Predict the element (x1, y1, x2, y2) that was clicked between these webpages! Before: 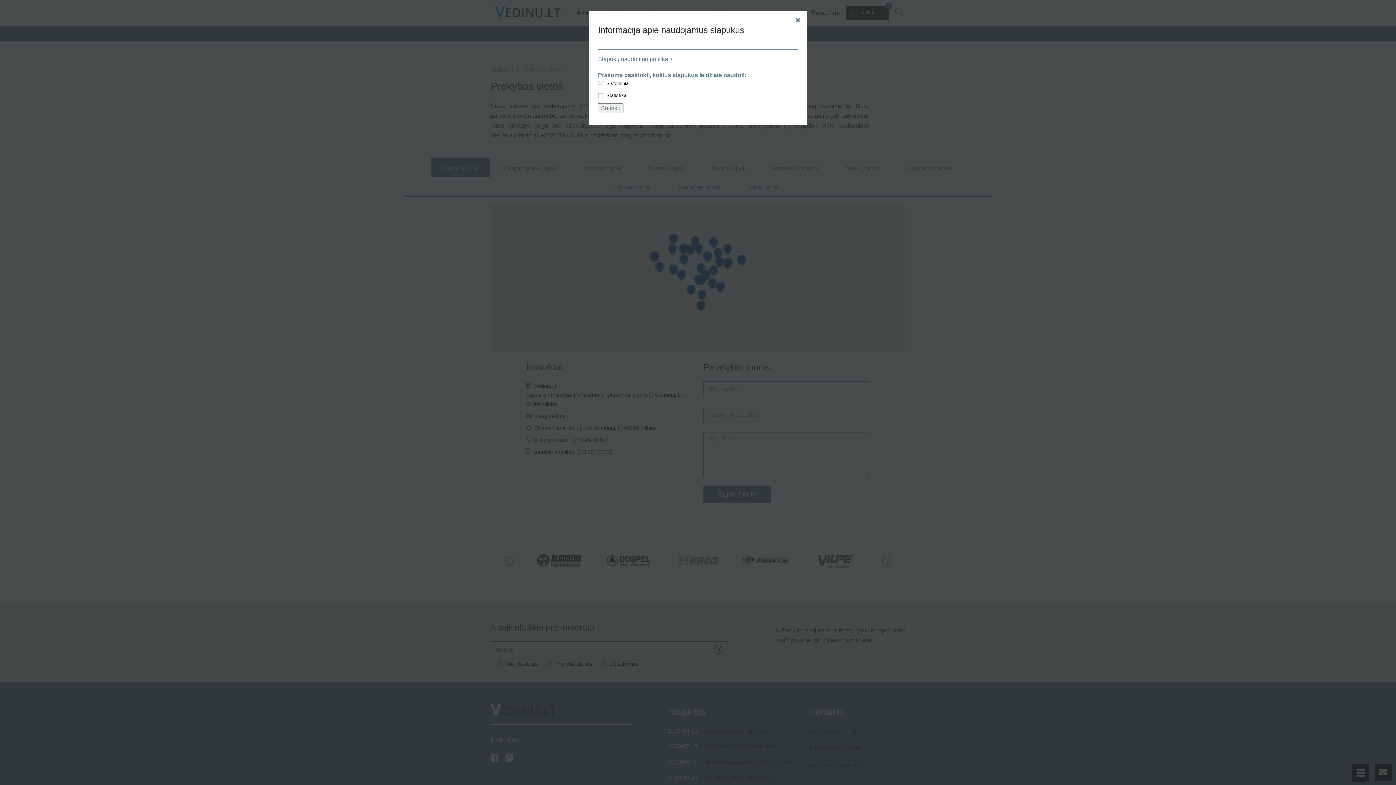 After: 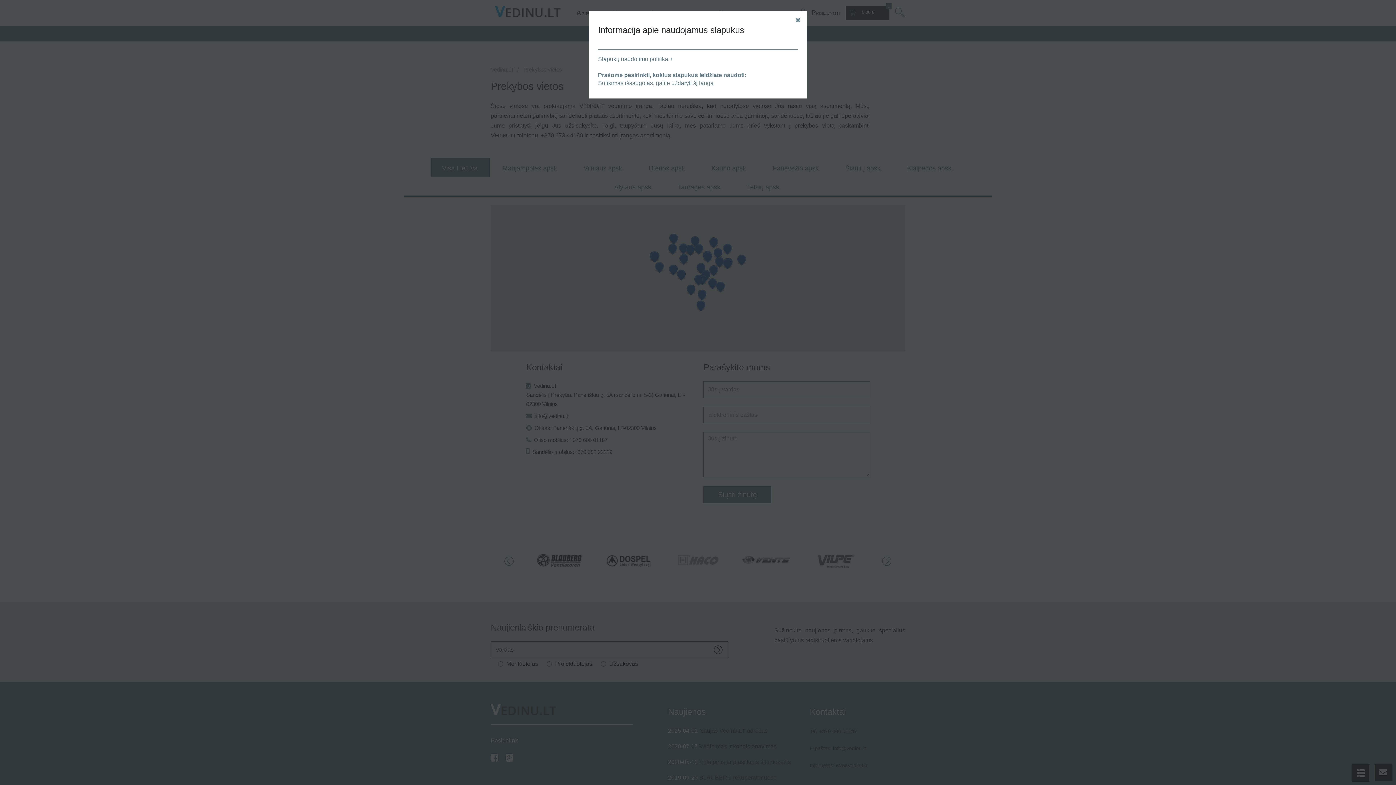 Action: label: Sutinku bbox: (598, 103, 623, 113)